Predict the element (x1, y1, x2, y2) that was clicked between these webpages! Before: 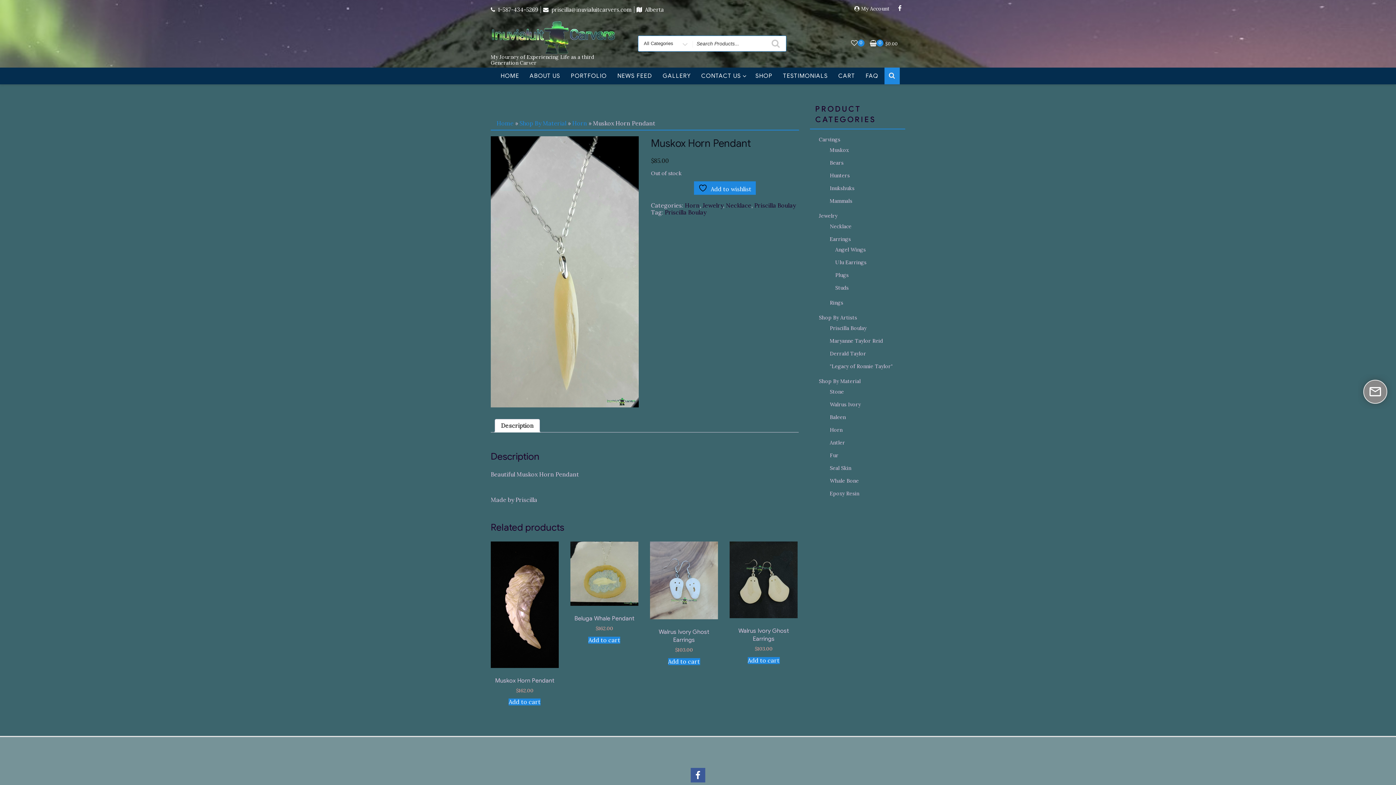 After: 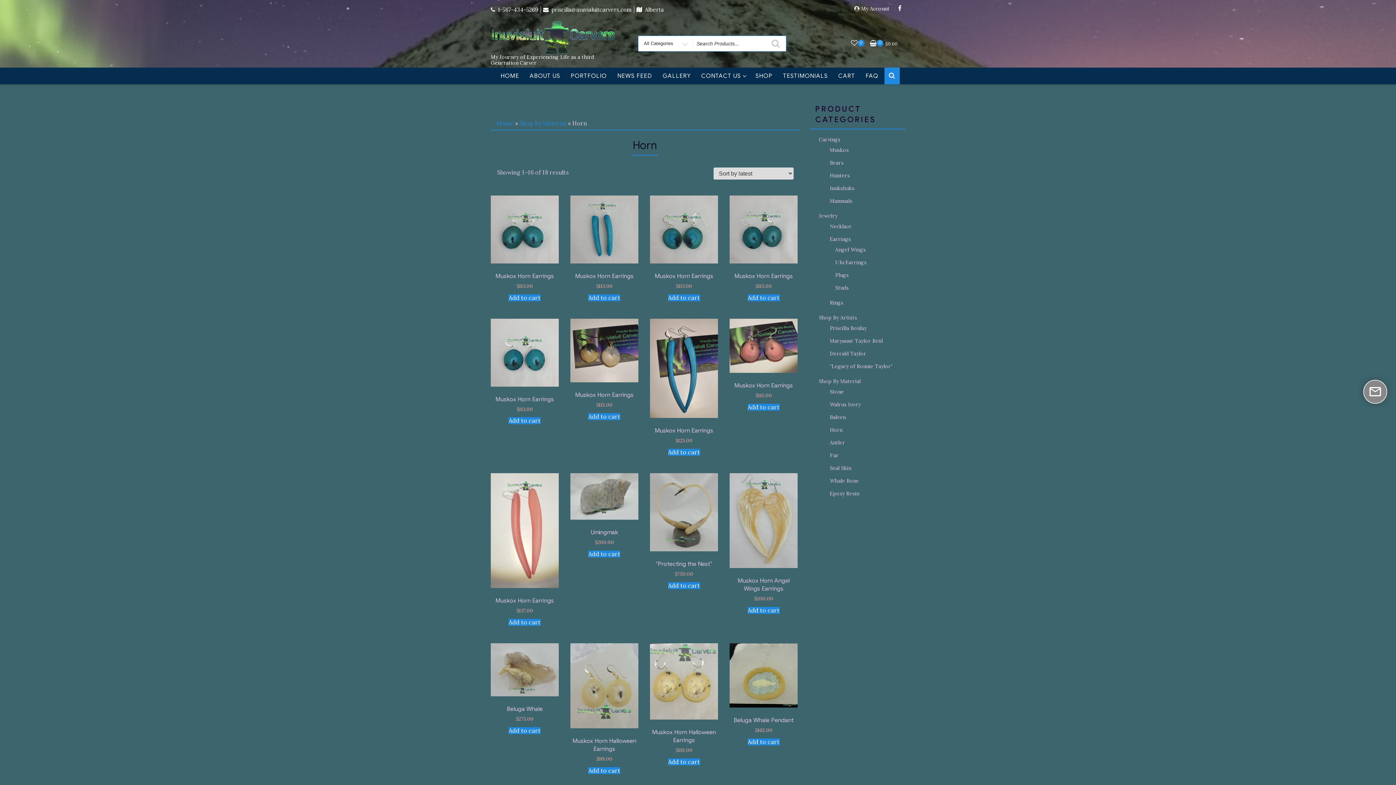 Action: label: Horn bbox: (684, 201, 699, 209)